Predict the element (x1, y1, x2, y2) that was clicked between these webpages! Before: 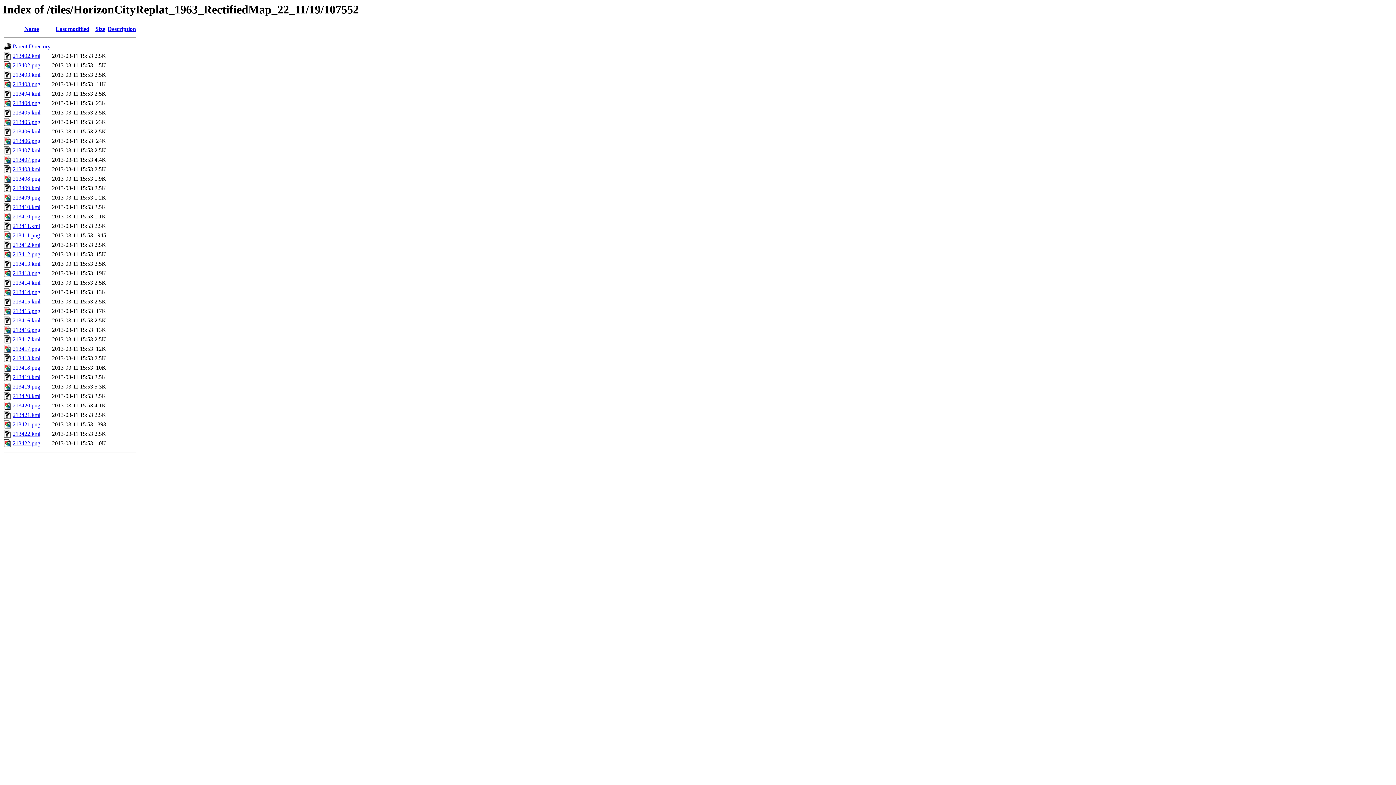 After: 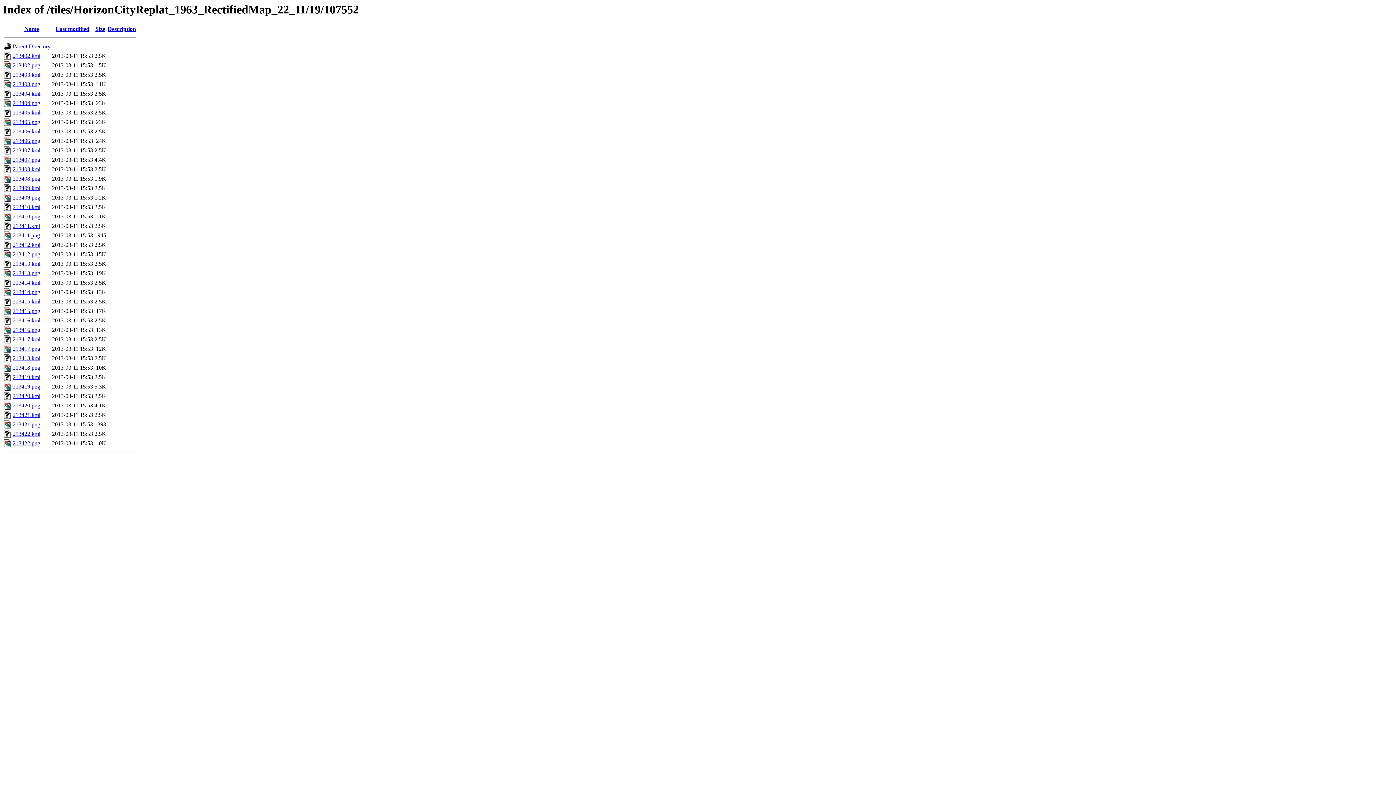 Action: label: 213403.kml bbox: (12, 71, 40, 77)